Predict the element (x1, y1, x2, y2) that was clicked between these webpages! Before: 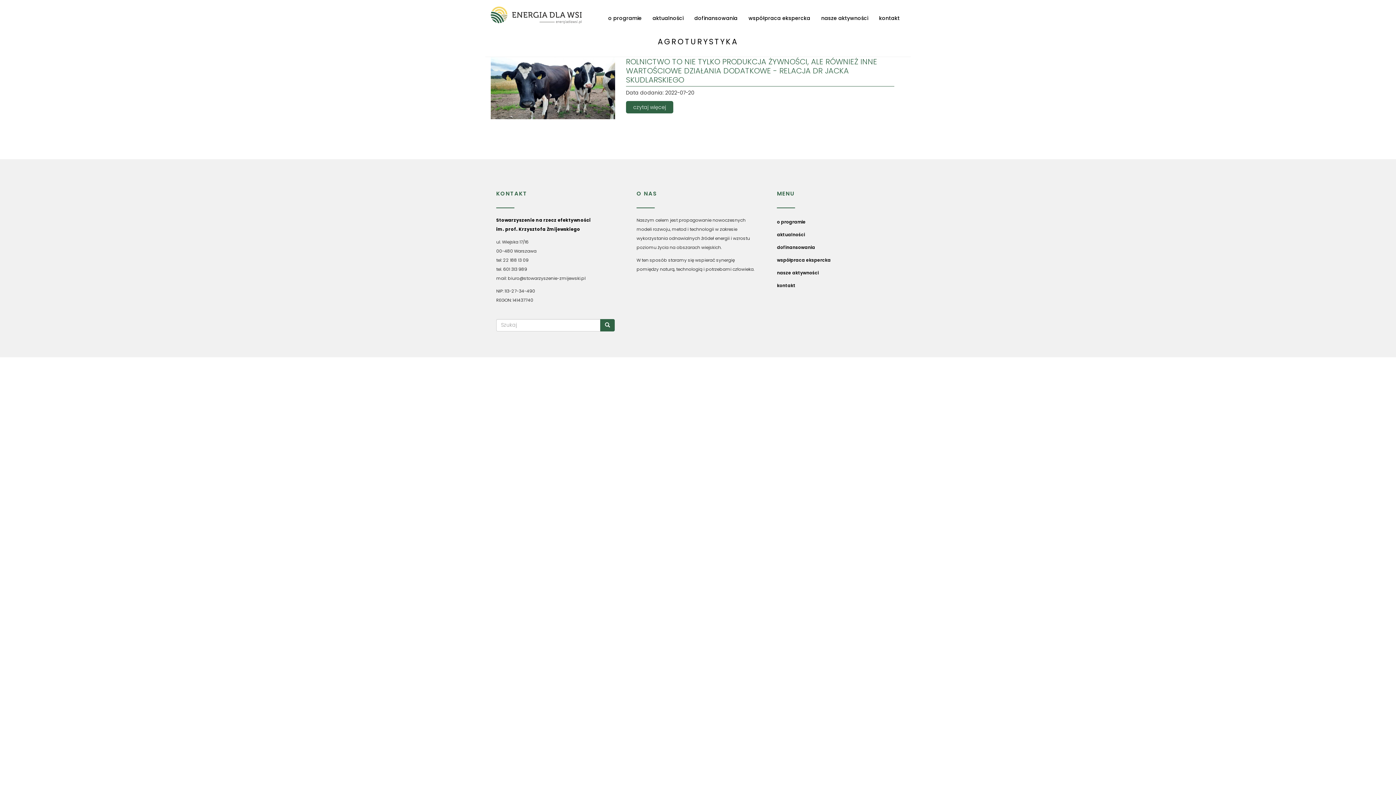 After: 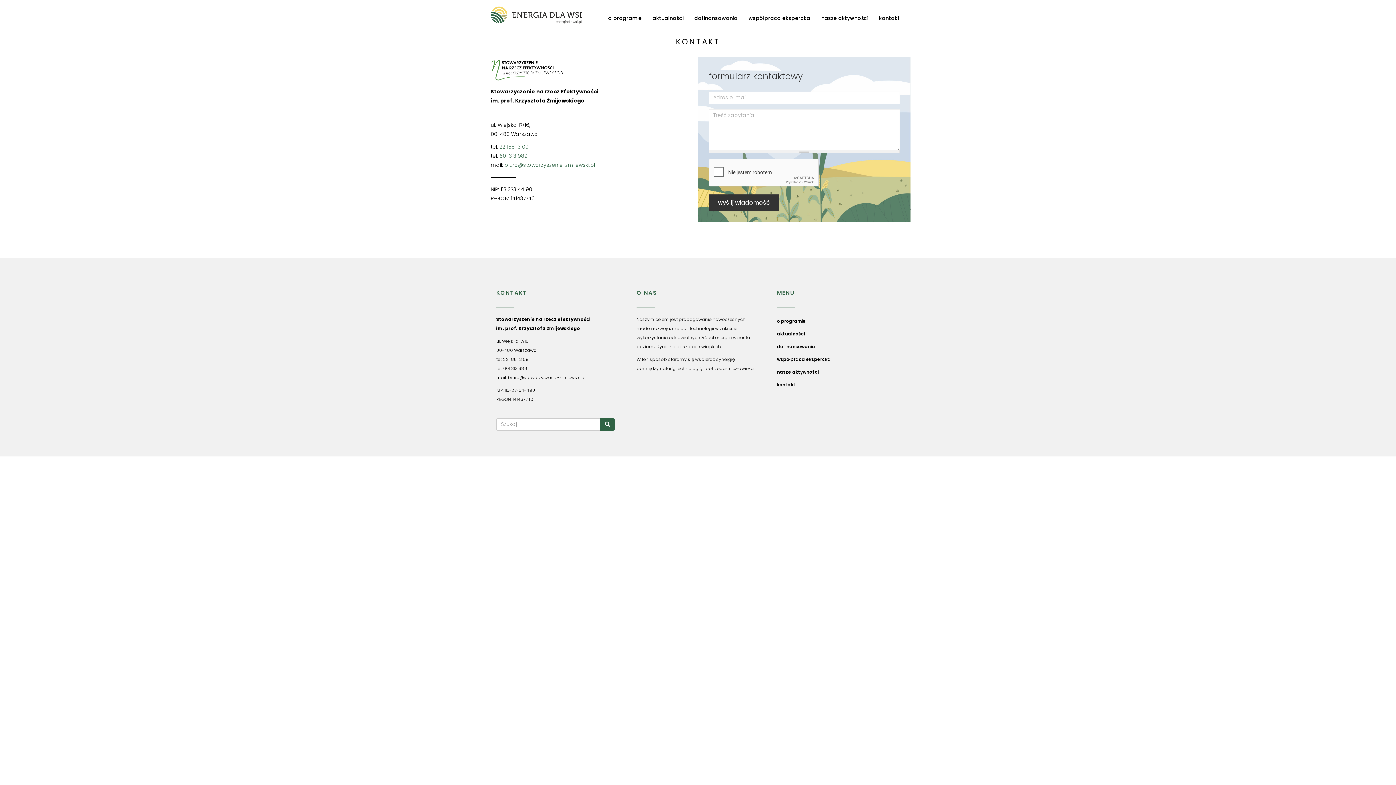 Action: label: kontakt bbox: (873, 9, 905, 27)